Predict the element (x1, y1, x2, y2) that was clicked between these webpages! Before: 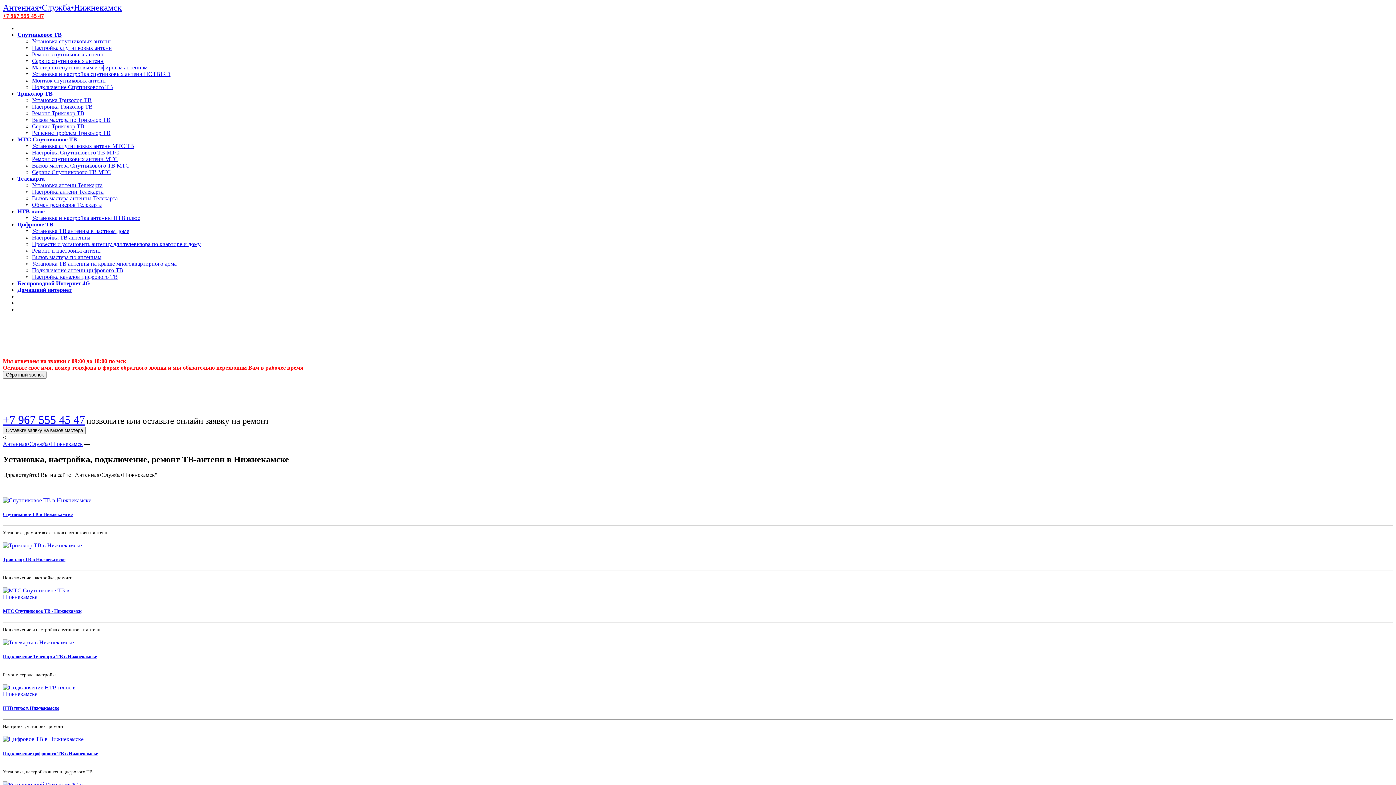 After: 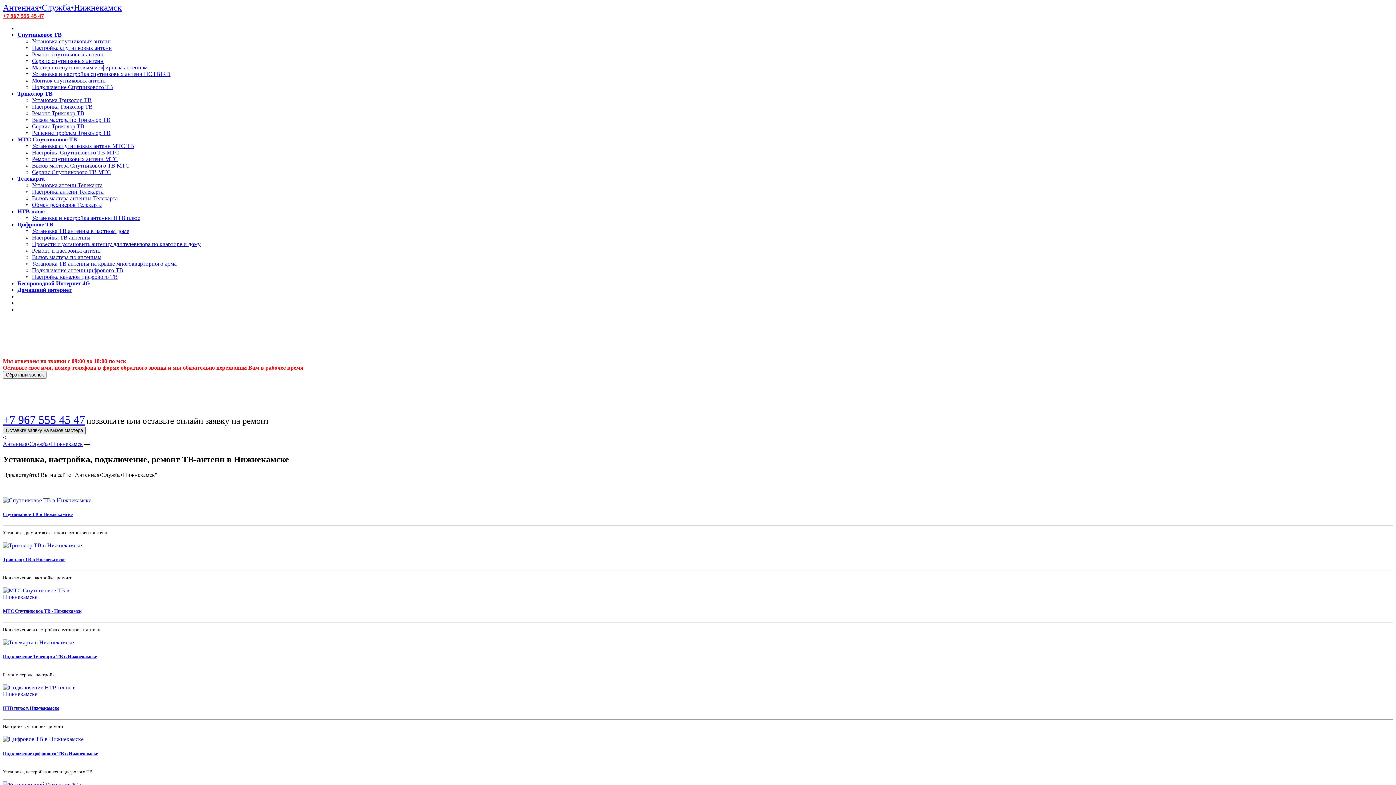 Action: label: Оставьте заявку на вызов мастера bbox: (2, 426, 85, 434)